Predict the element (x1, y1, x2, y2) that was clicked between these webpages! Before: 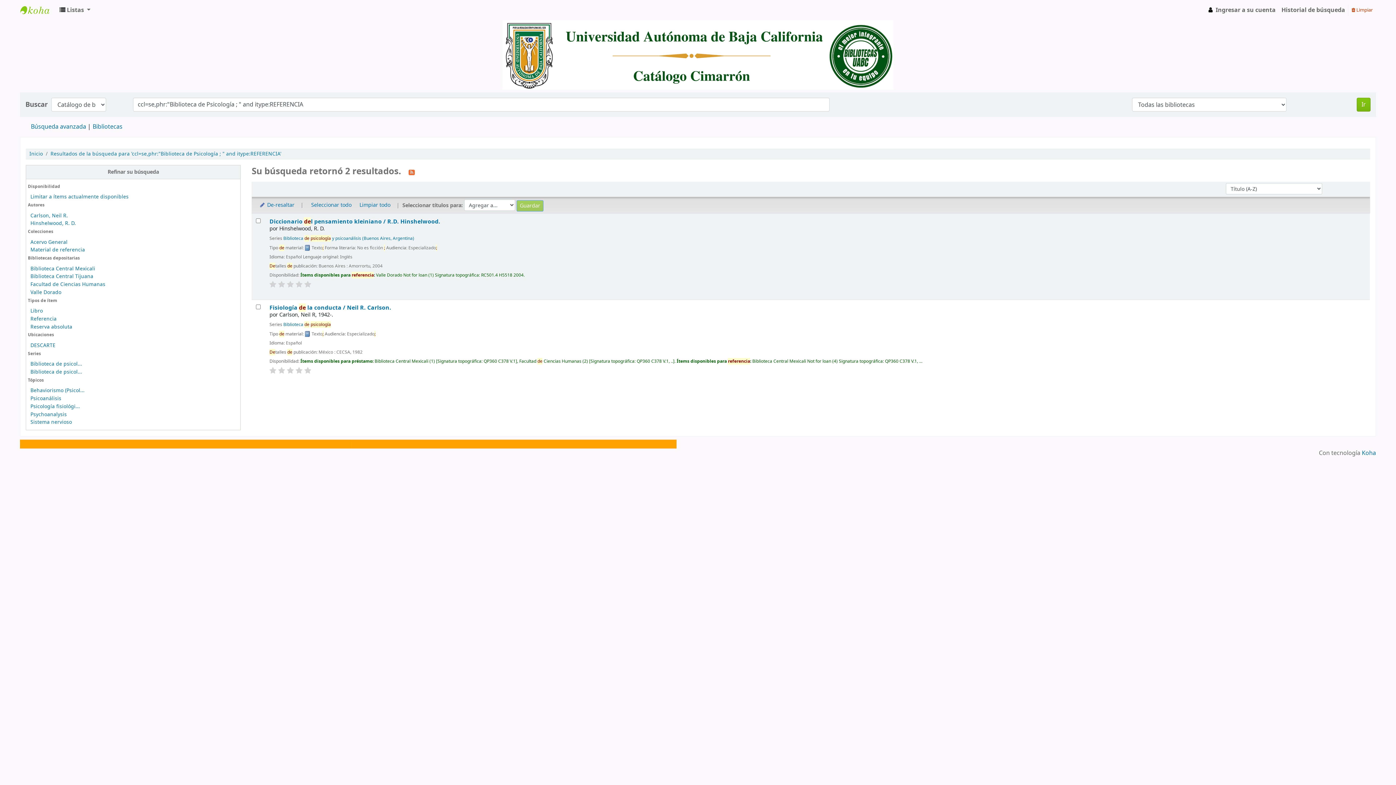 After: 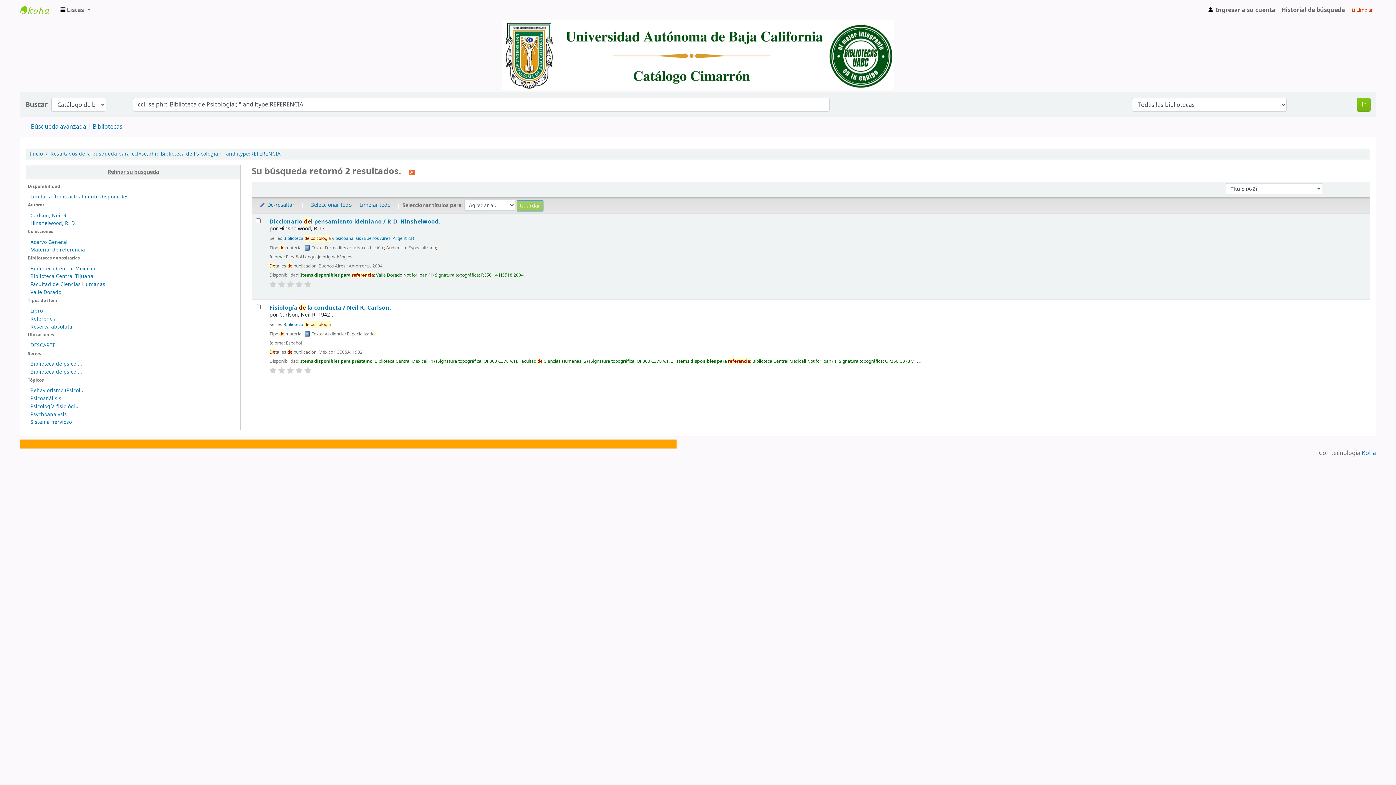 Action: bbox: (26, 165, 240, 179) label: Refinar su búsqueda